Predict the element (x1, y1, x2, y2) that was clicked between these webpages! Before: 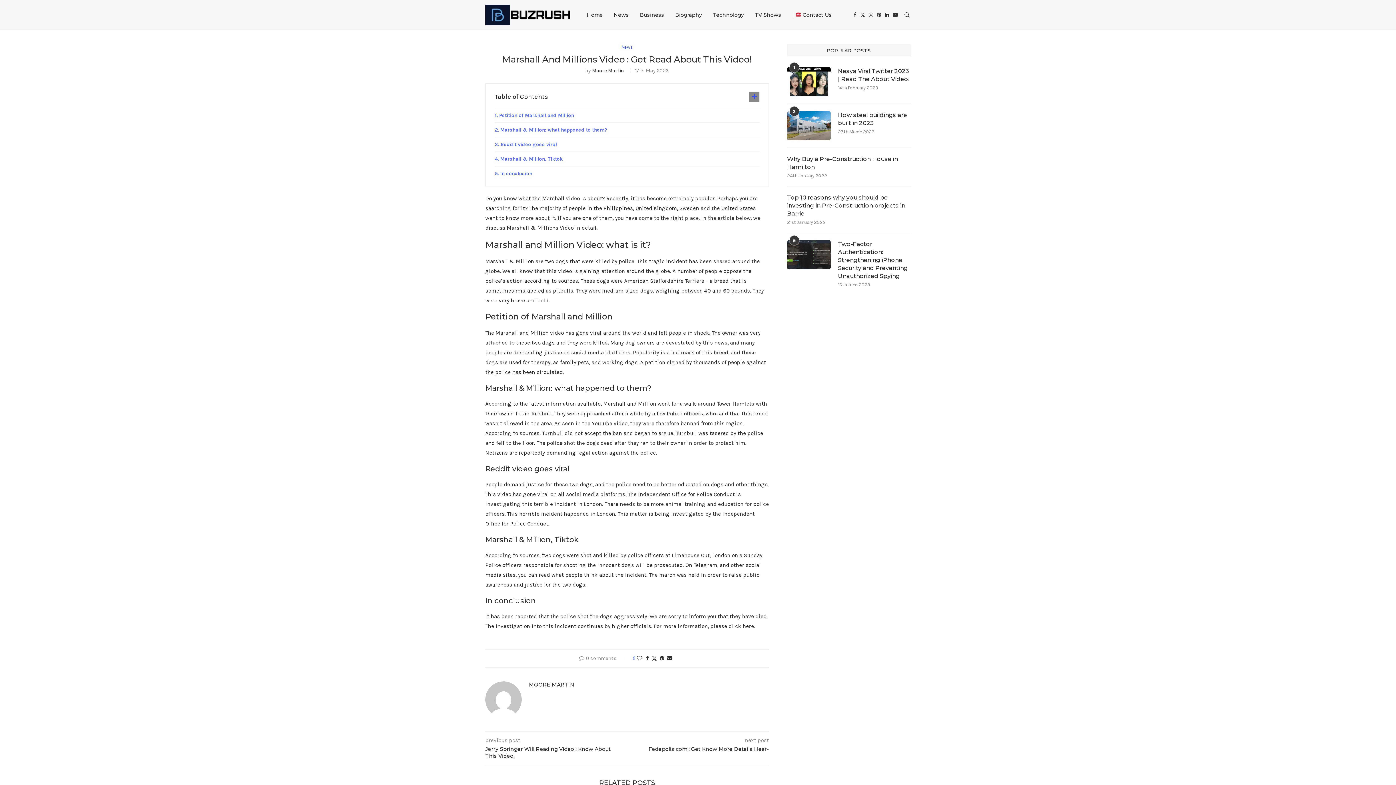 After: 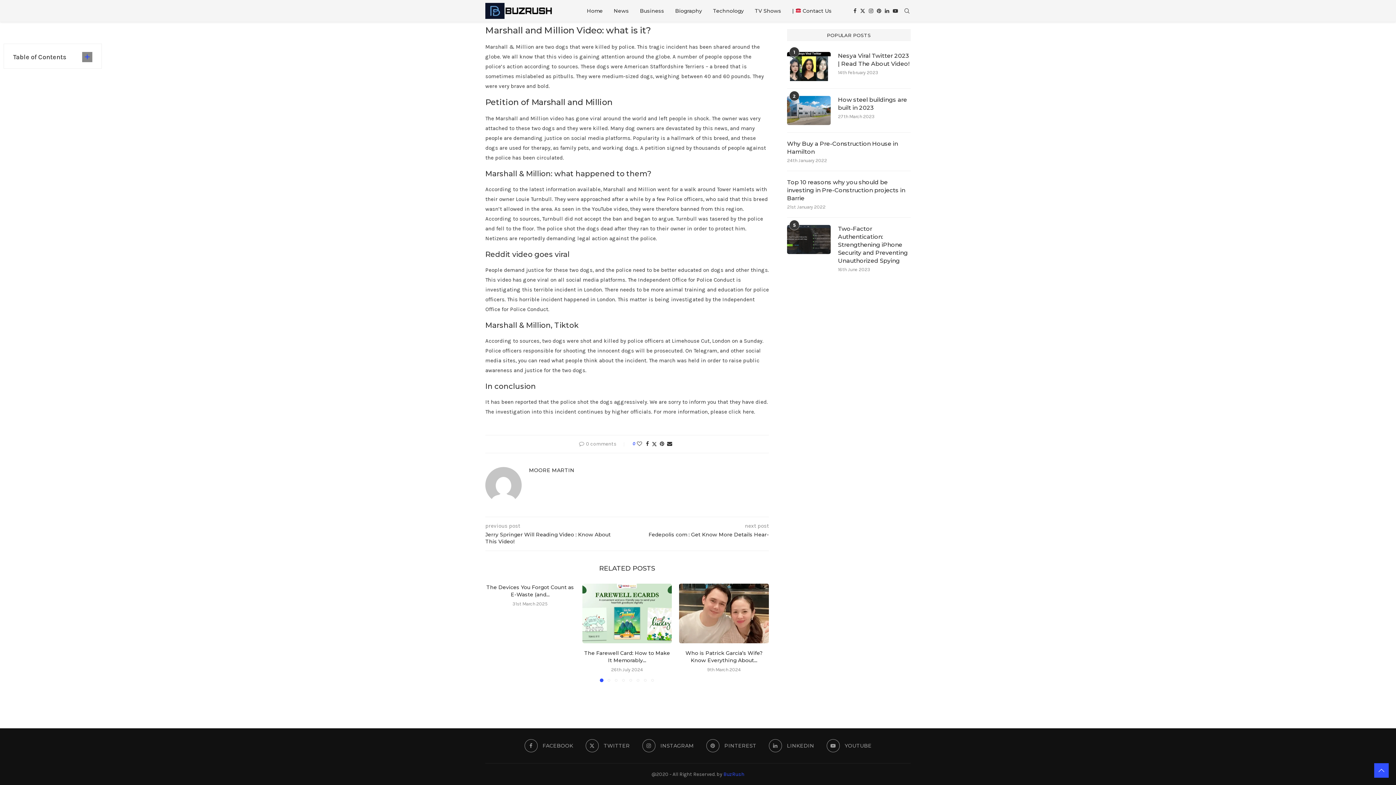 Action: label: In conclusion bbox: (494, 166, 759, 180)